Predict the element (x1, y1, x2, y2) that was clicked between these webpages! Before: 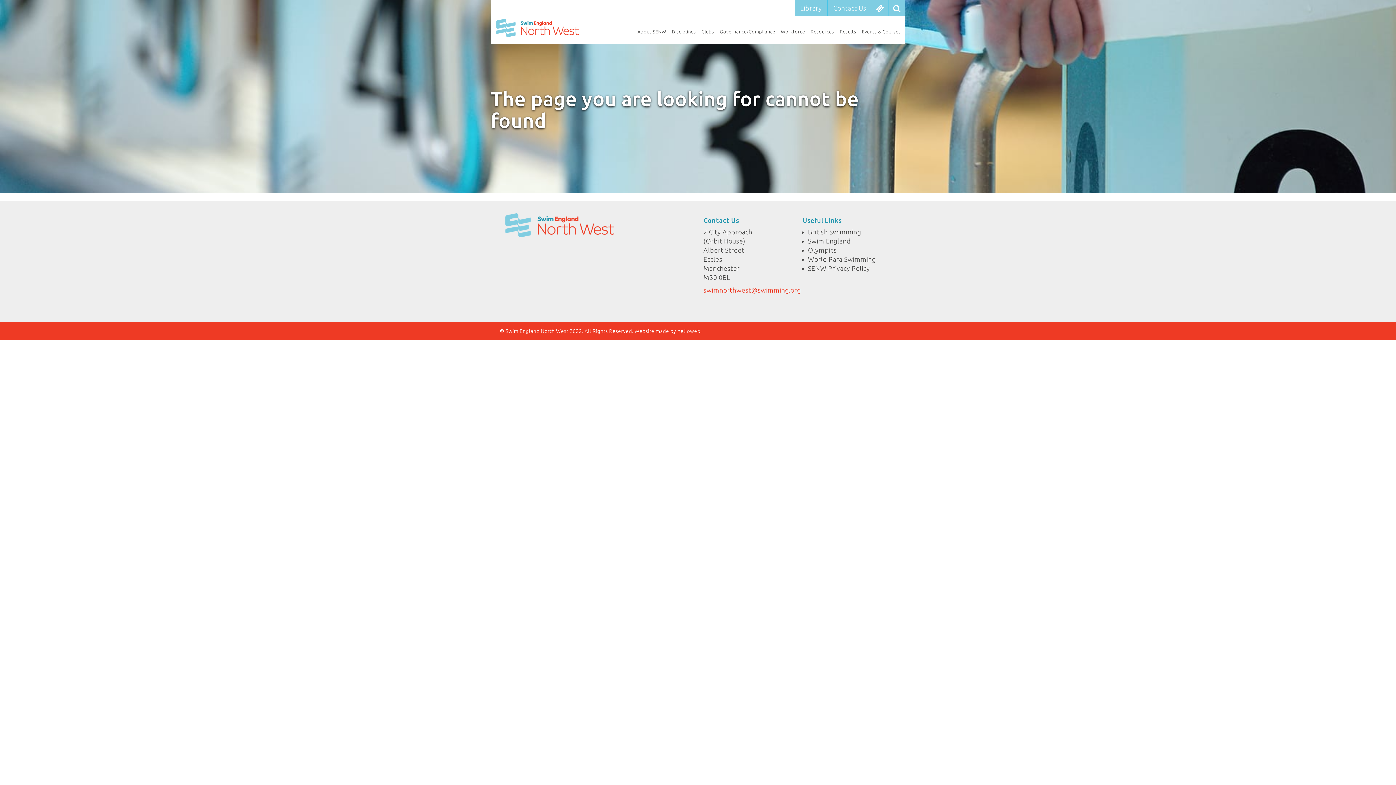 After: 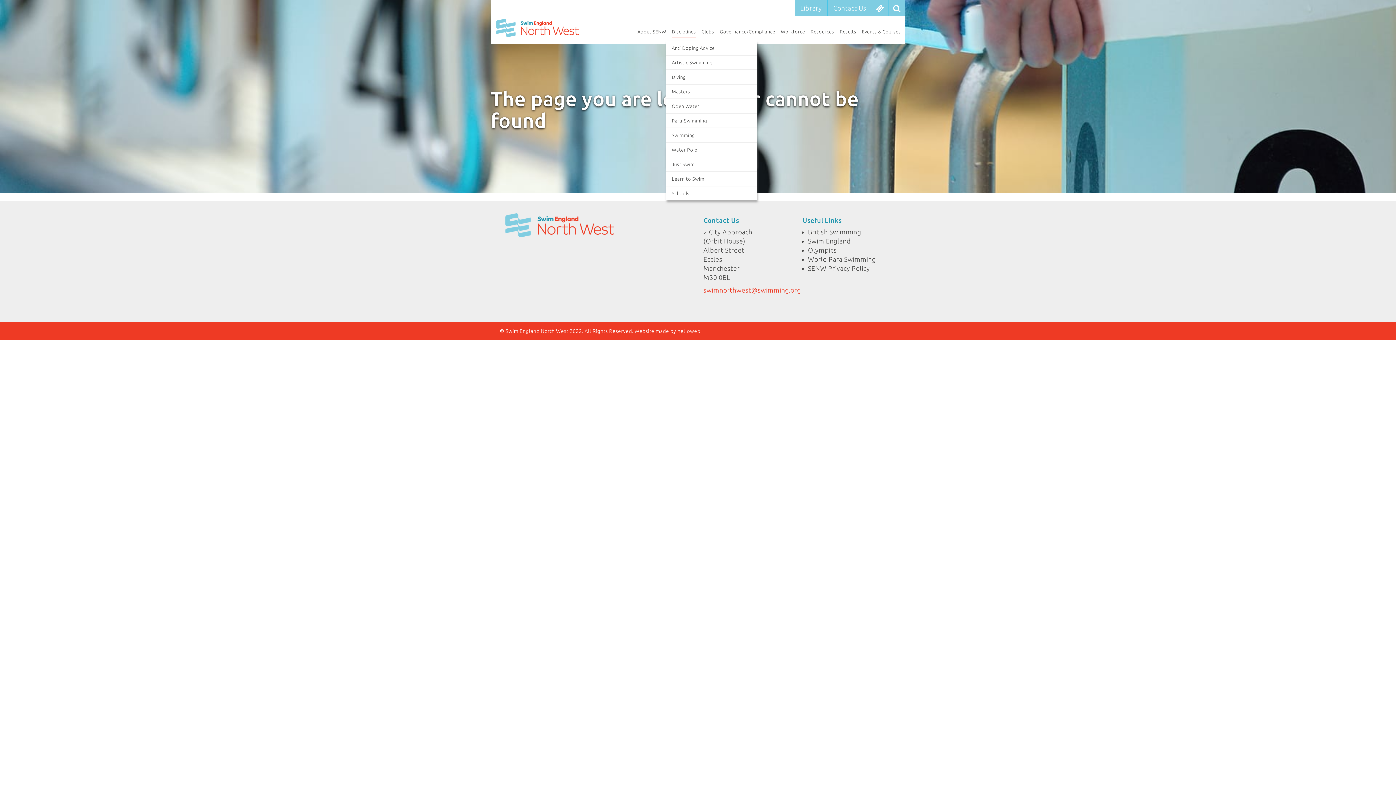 Action: bbox: (672, 26, 696, 37) label: Disciplines